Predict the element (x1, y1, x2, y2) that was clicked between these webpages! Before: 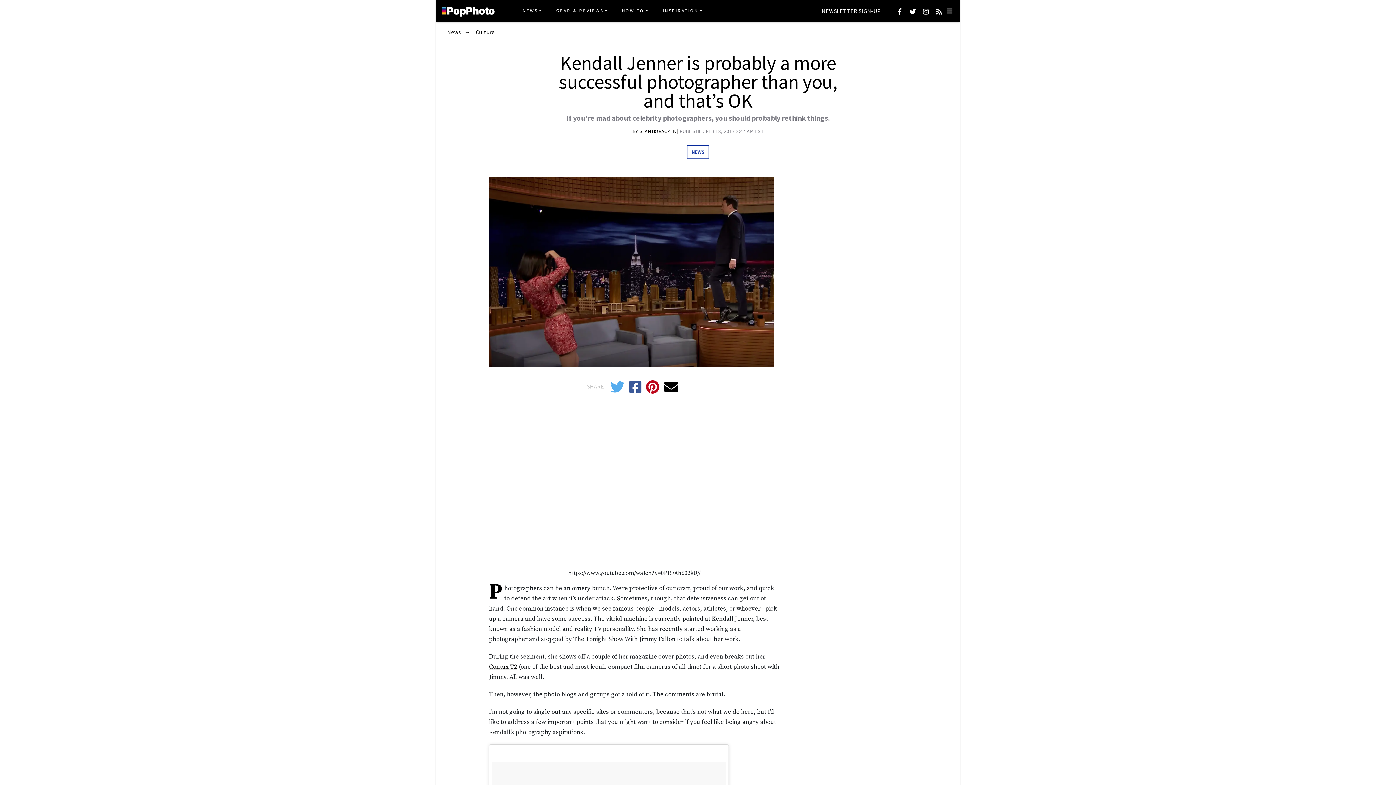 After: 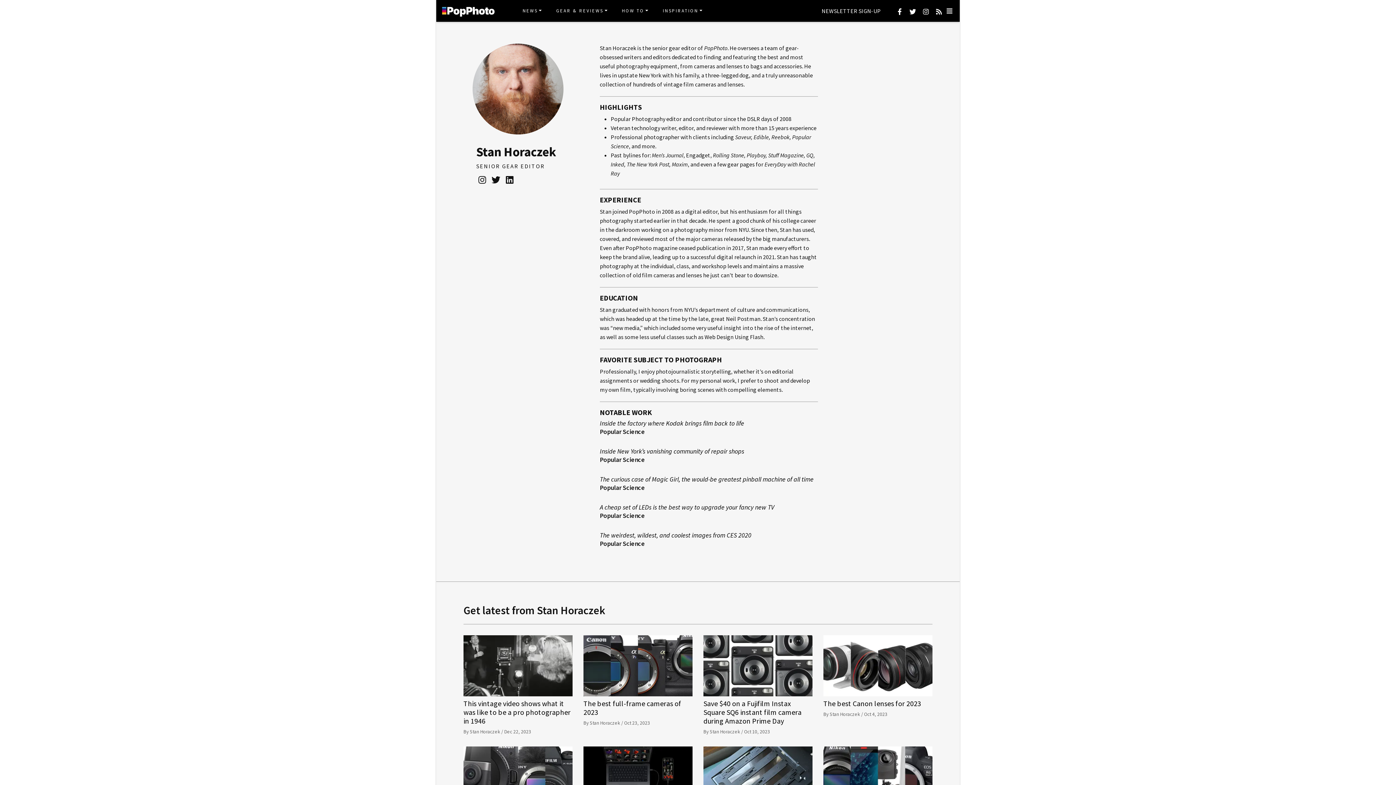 Action: label: STAN HORACZEK  bbox: (639, 127, 677, 134)